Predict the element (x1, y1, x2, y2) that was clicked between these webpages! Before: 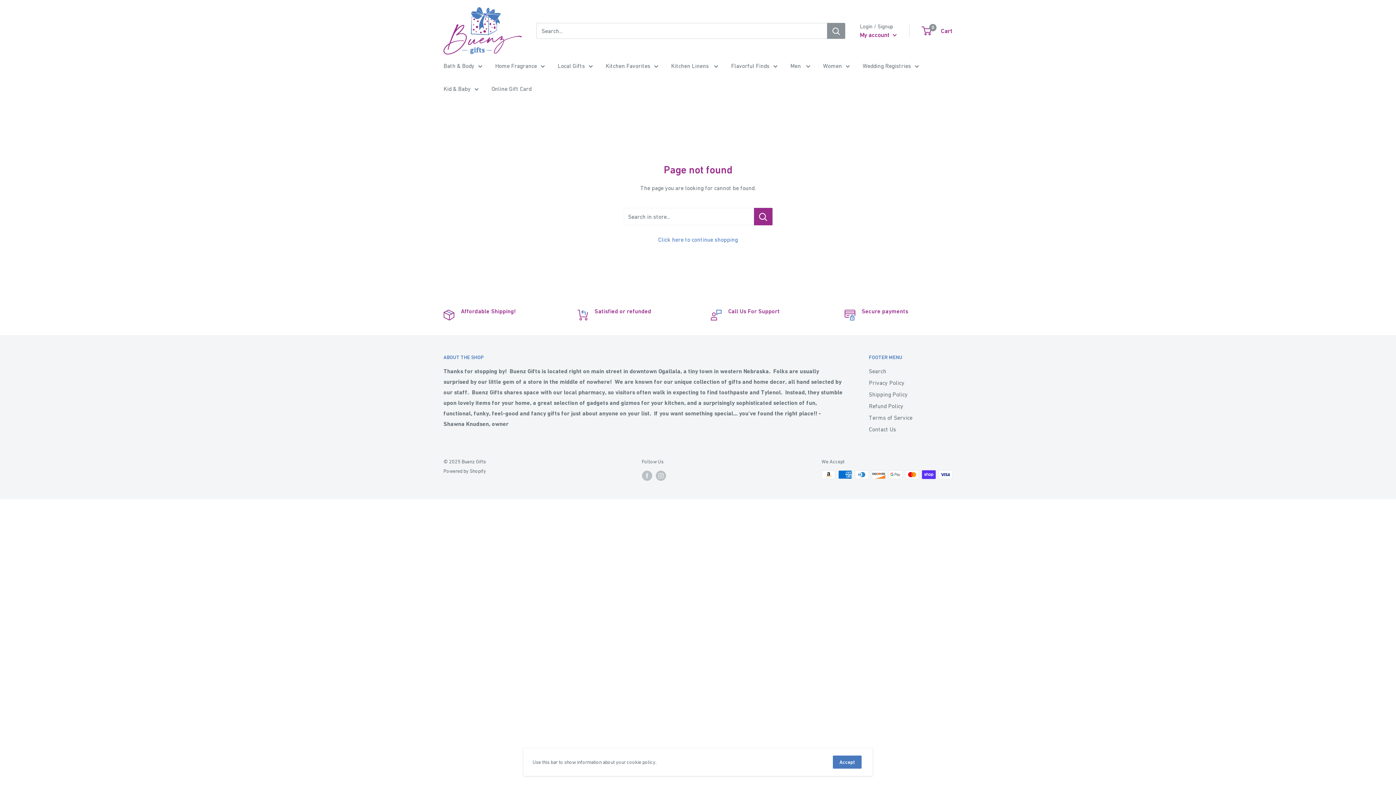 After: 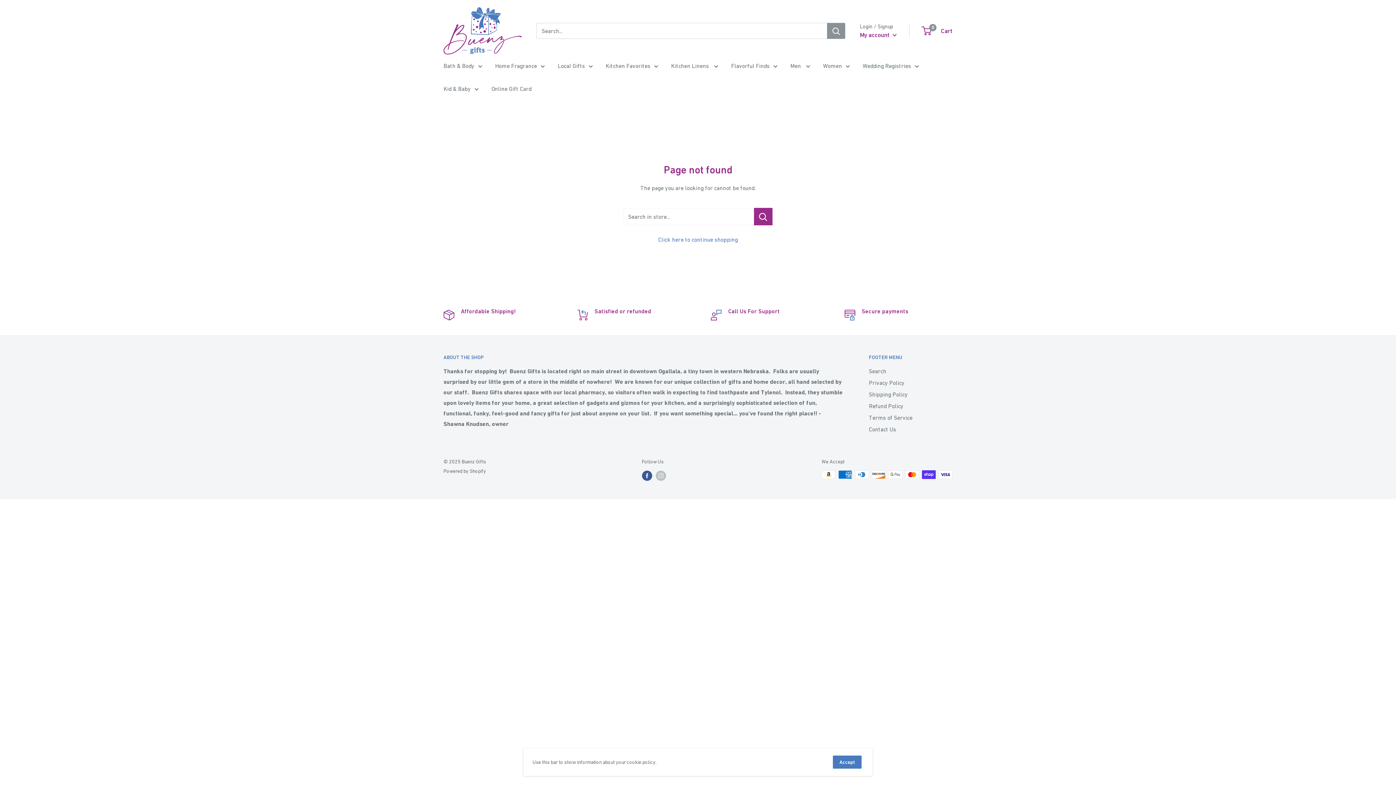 Action: label: Follow us on Facebook bbox: (642, 470, 652, 480)